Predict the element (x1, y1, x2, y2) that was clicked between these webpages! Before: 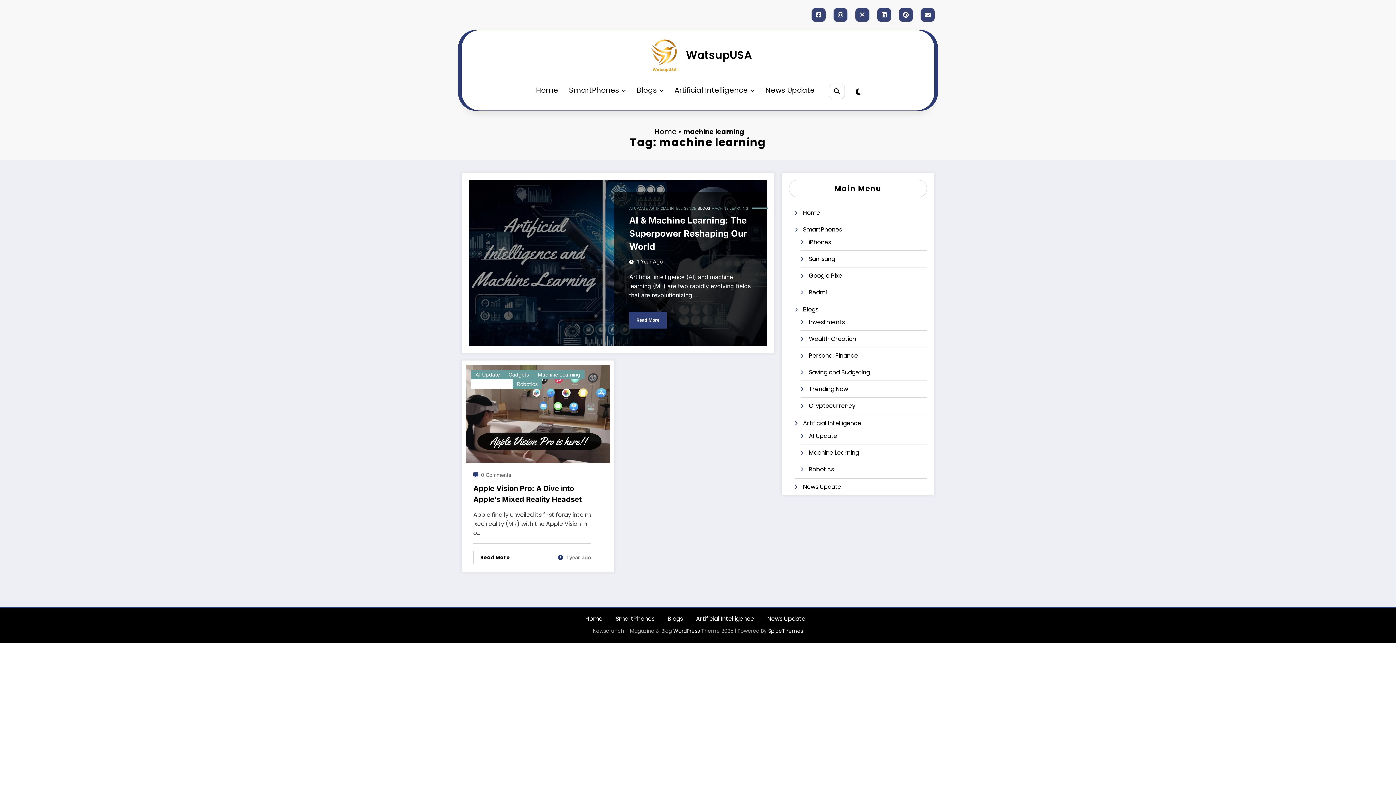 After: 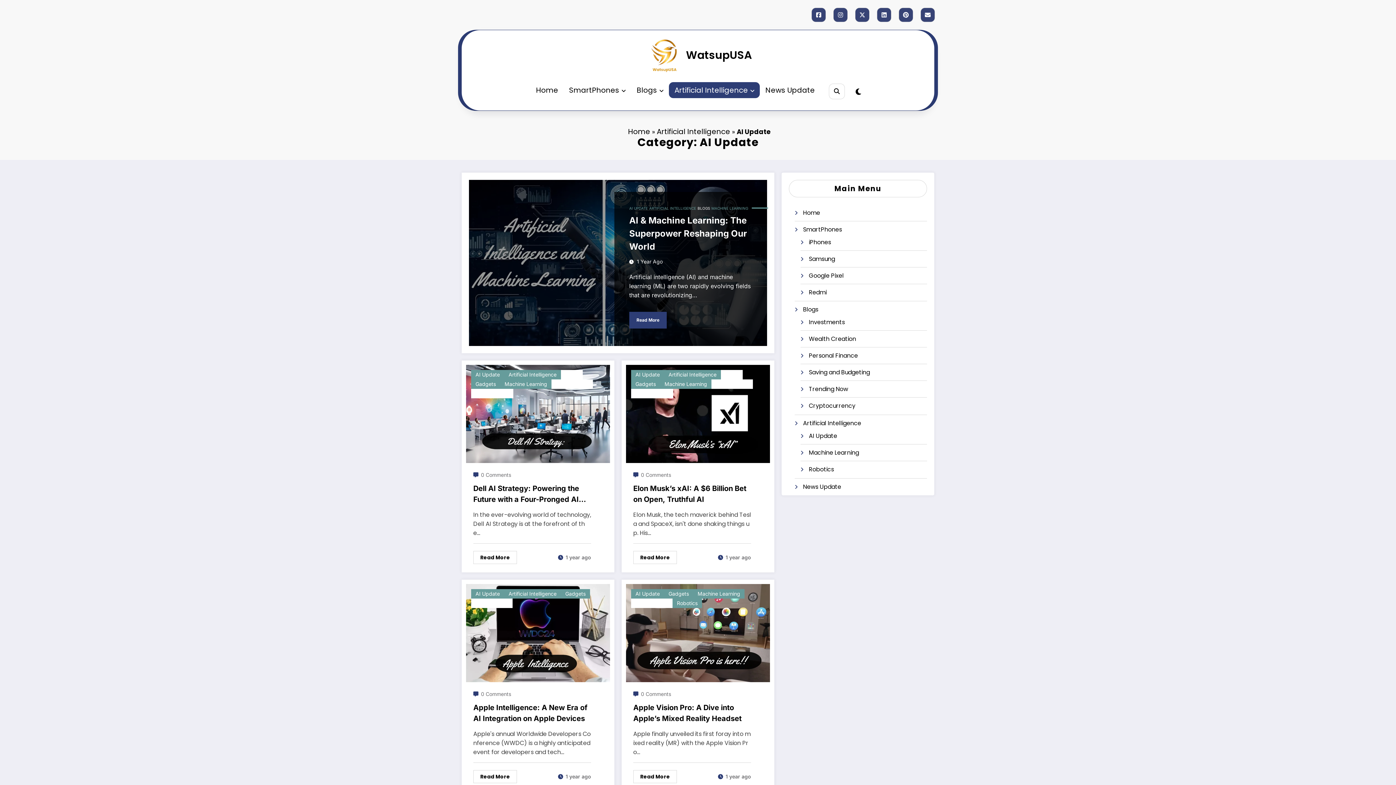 Action: label: AI Update bbox: (471, 370, 504, 379)